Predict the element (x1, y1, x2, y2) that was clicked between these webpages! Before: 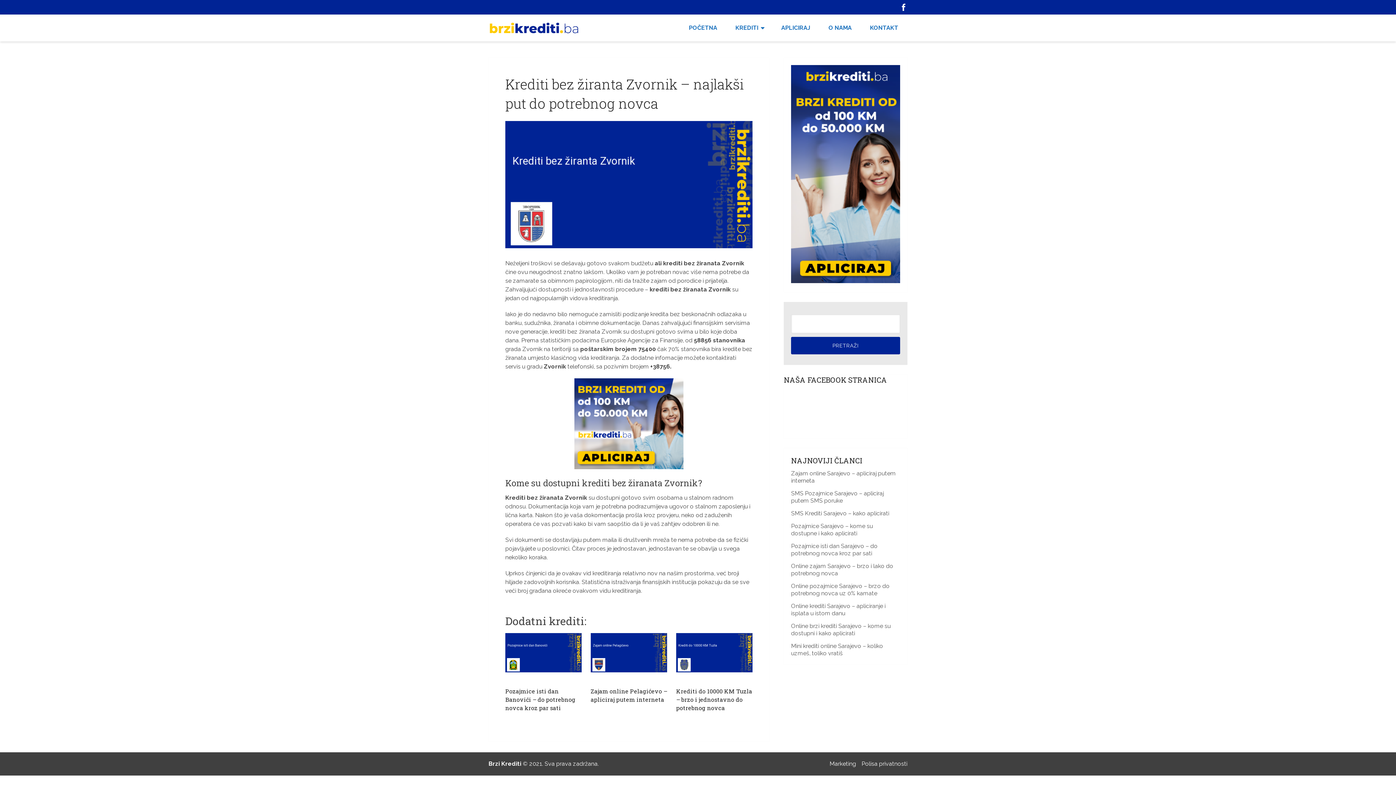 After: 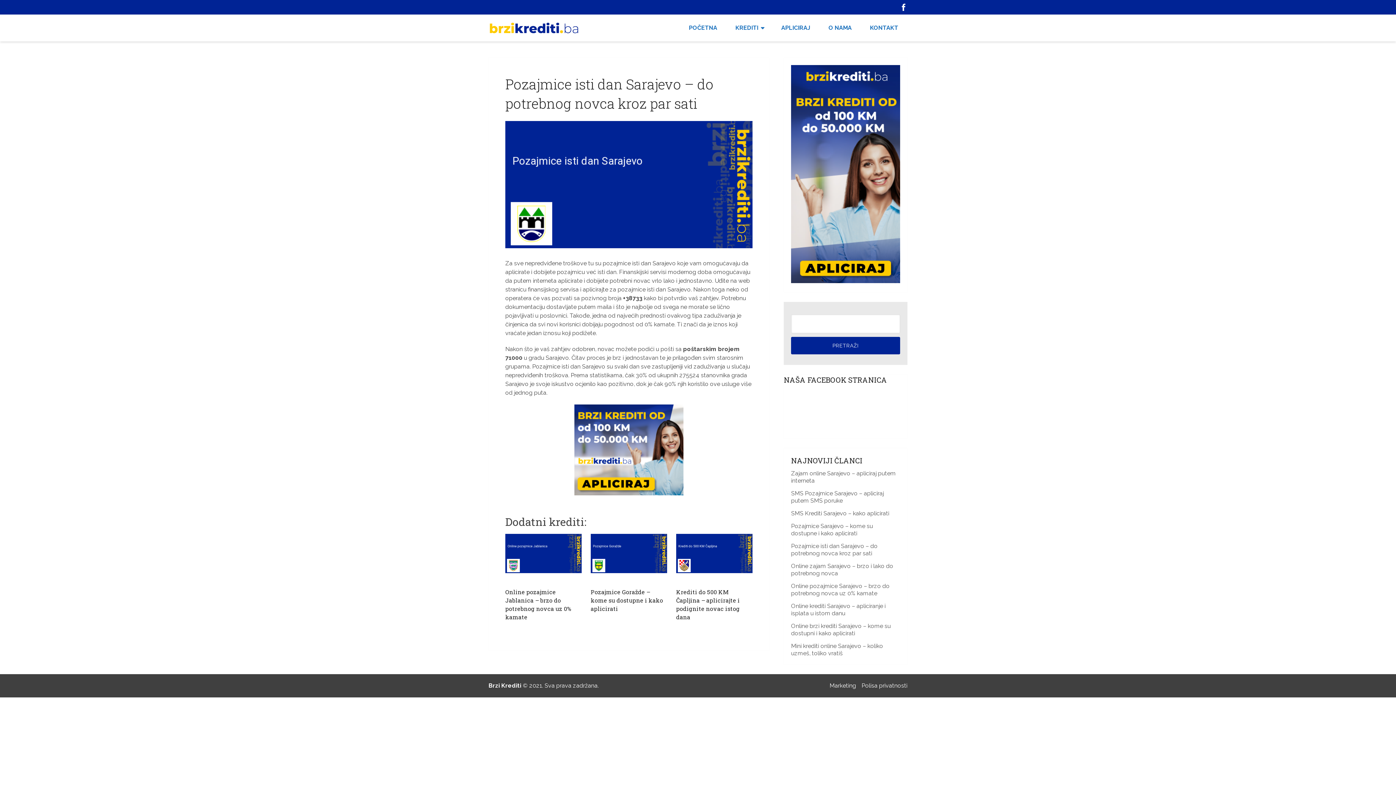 Action: bbox: (791, 542, 877, 556) label: Pozajmice isti dan Sarajevo – do potrebnog novca kroz par sati